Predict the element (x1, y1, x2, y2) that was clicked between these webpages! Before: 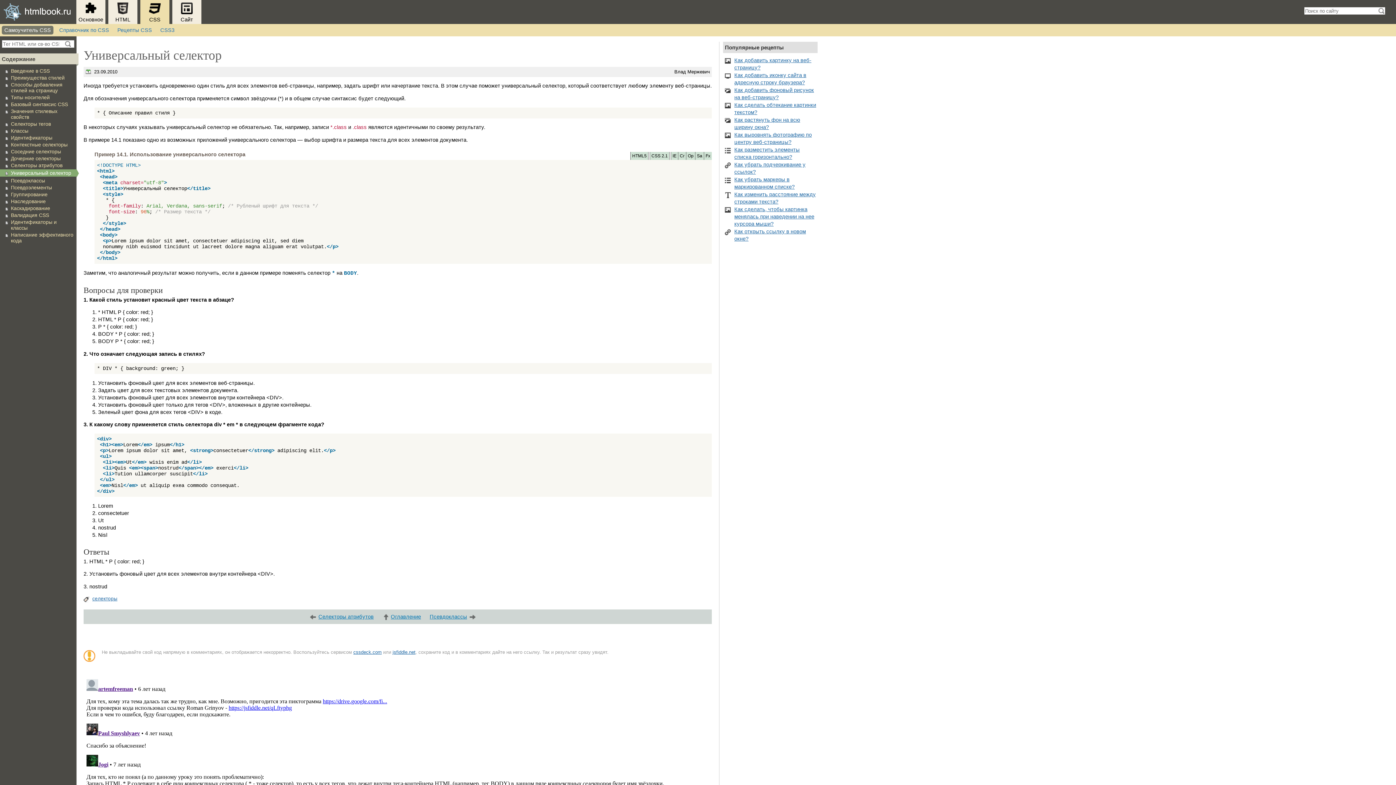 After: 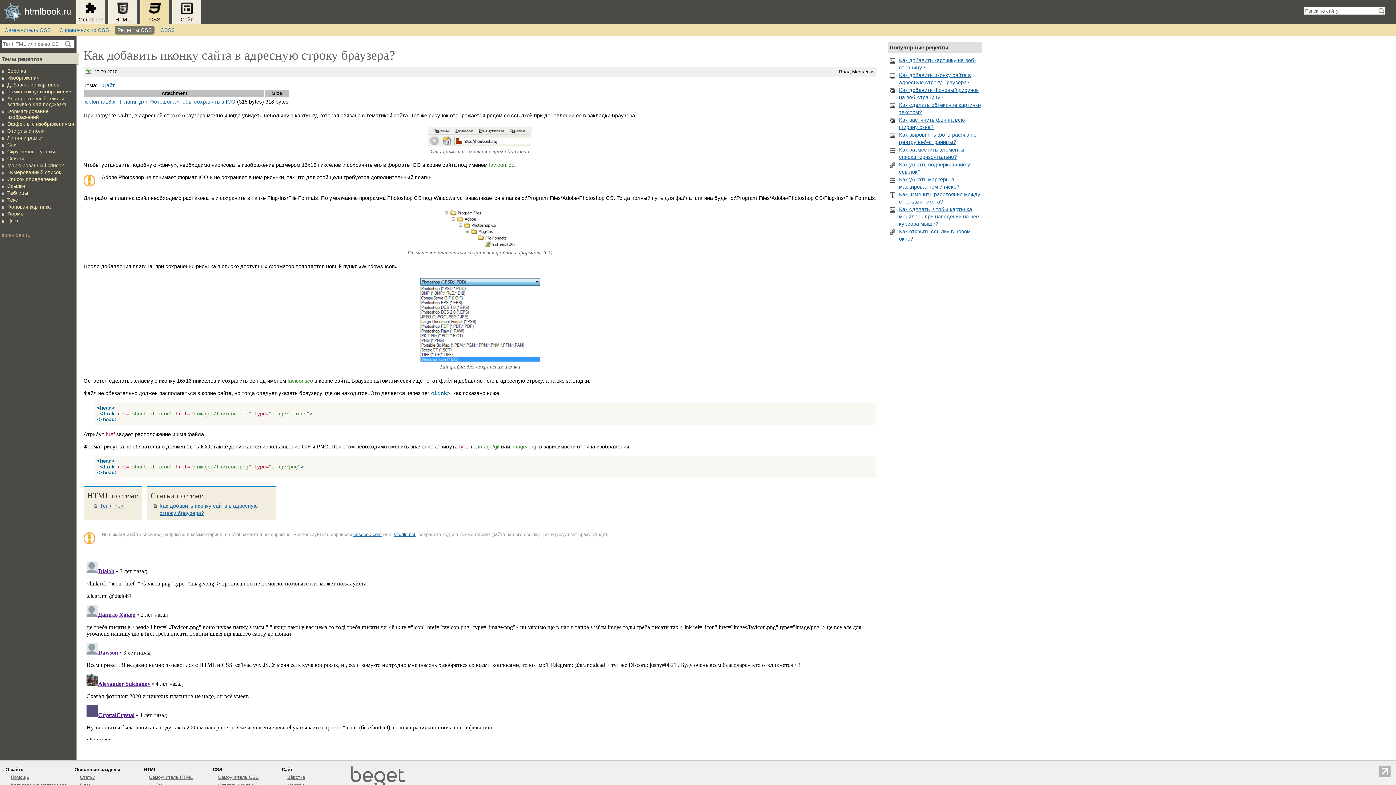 Action: bbox: (734, 71, 817, 86) label: Как добавить иконку сайта в адресную строку браузера?